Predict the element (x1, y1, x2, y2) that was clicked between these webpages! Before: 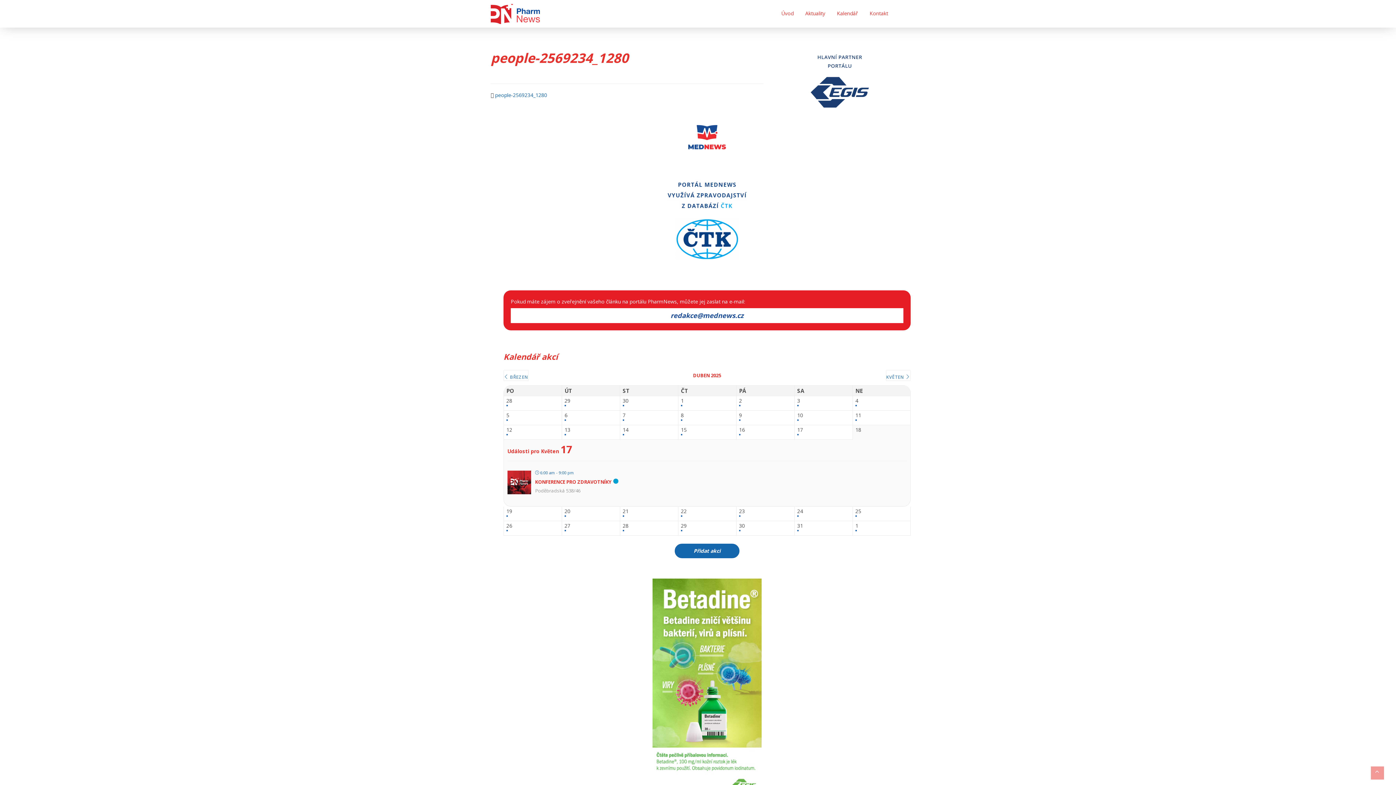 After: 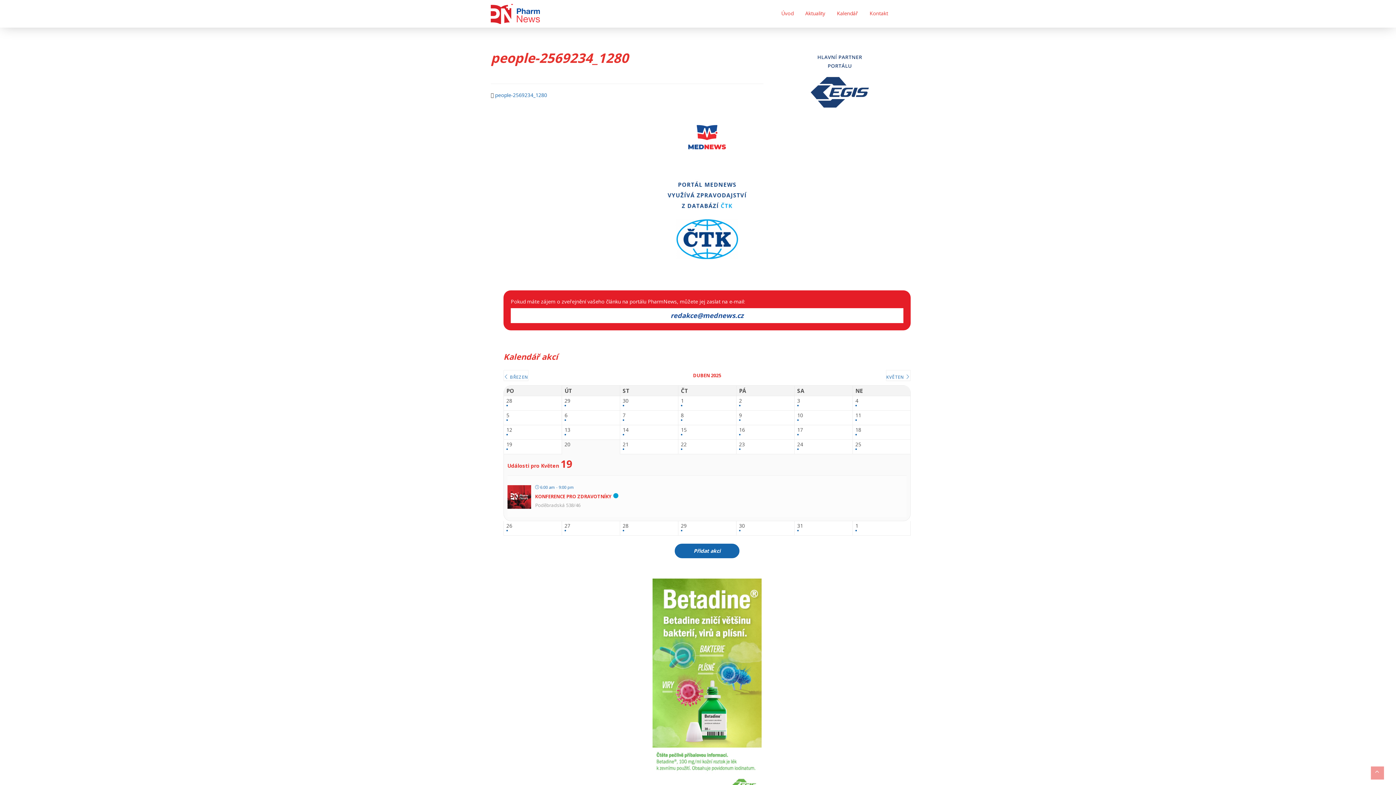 Action: label: 20 bbox: (564, 508, 617, 519)